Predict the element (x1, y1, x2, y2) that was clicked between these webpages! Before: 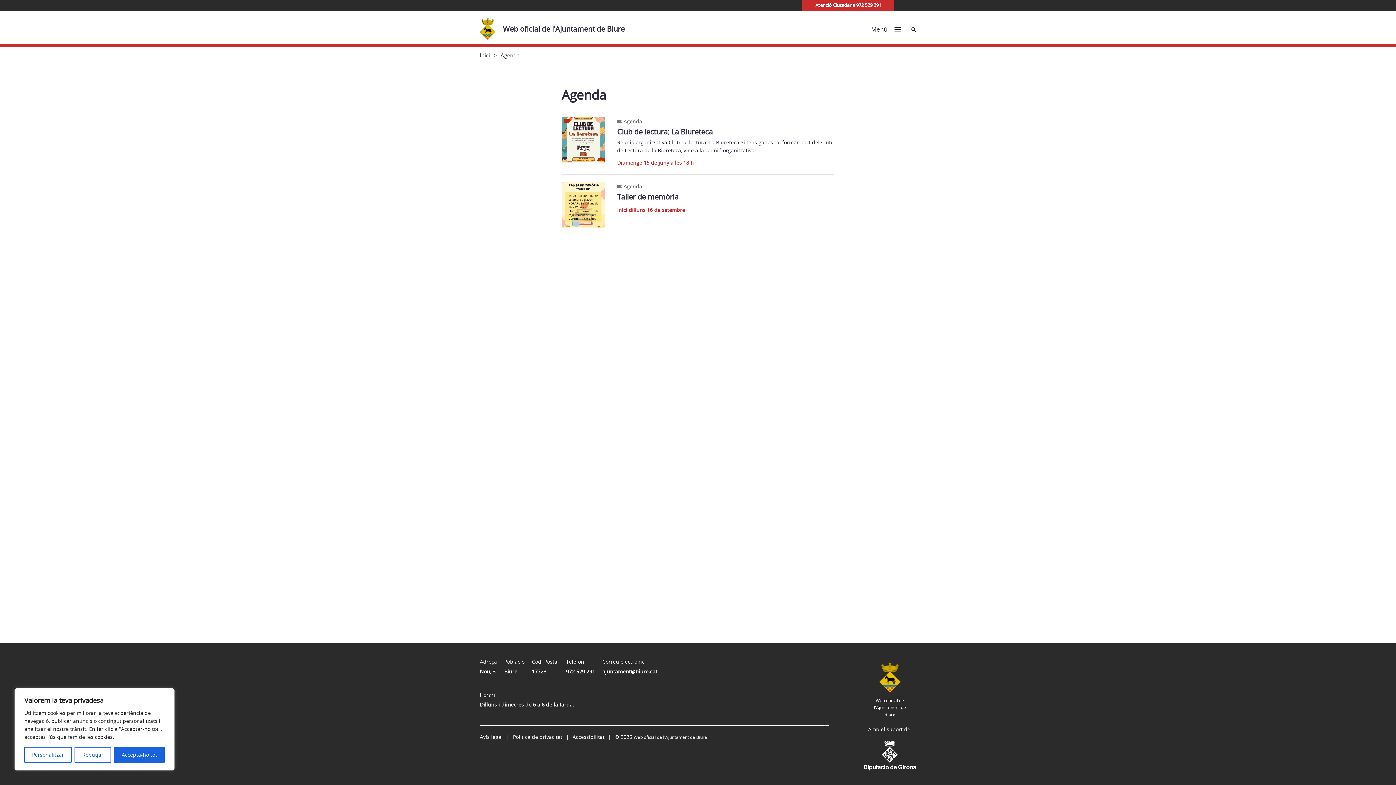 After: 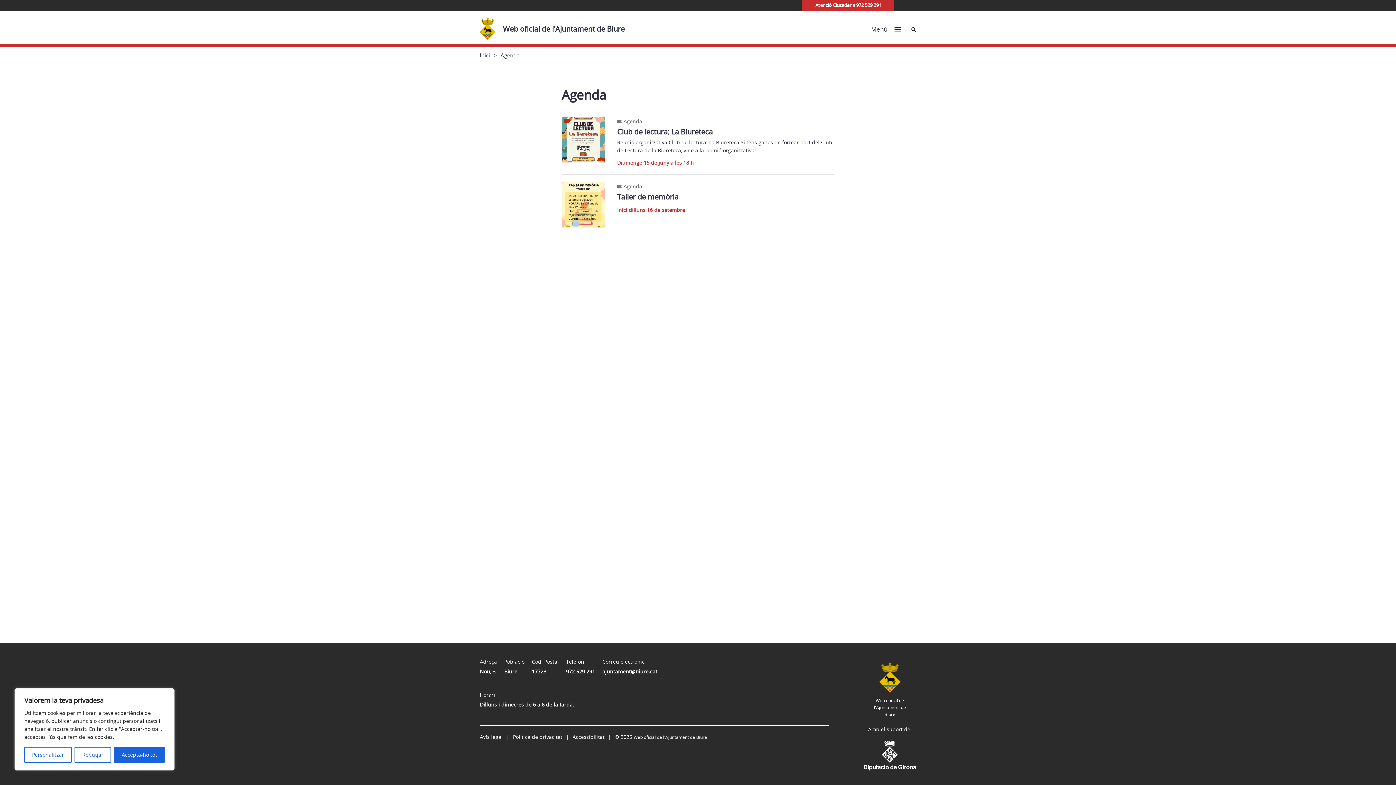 Action: label: Agenda bbox: (623, 117, 642, 124)